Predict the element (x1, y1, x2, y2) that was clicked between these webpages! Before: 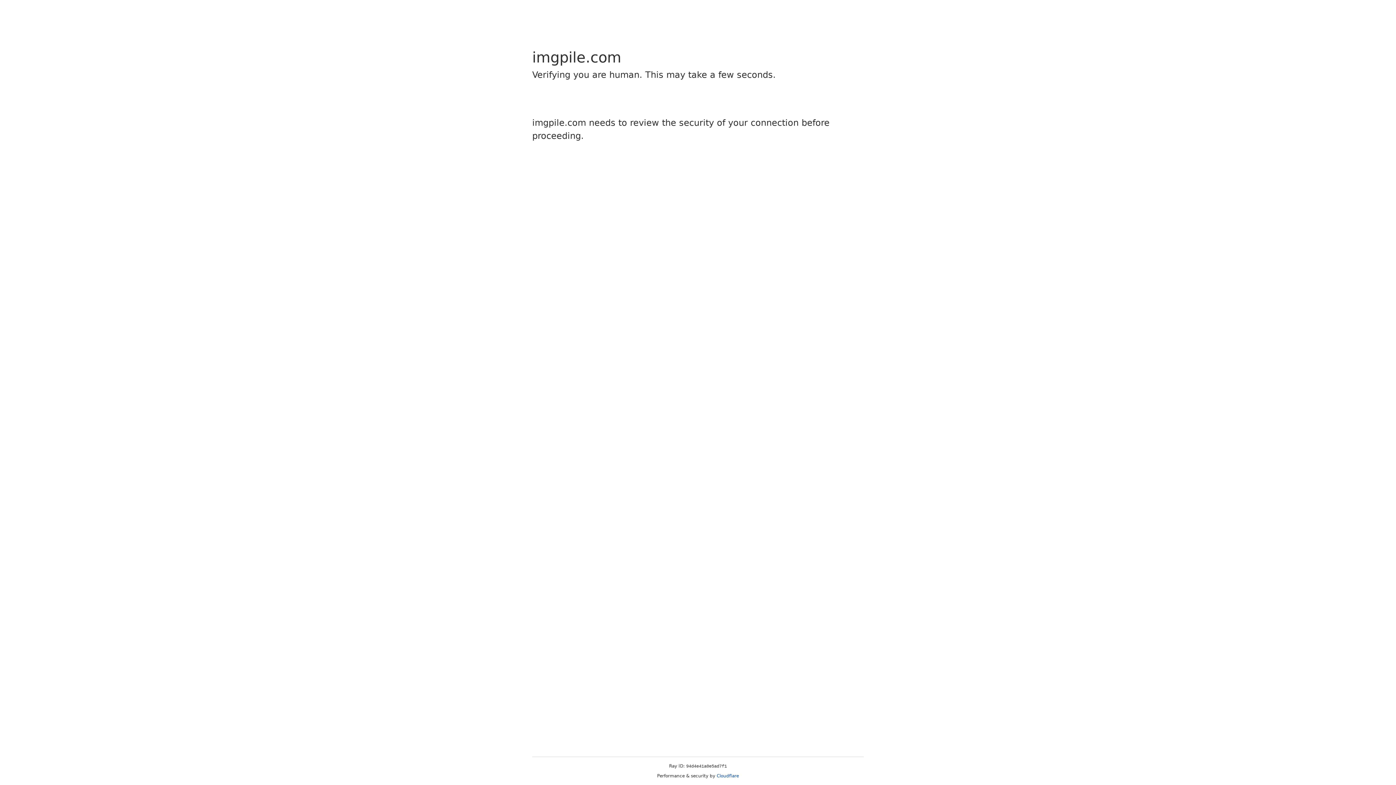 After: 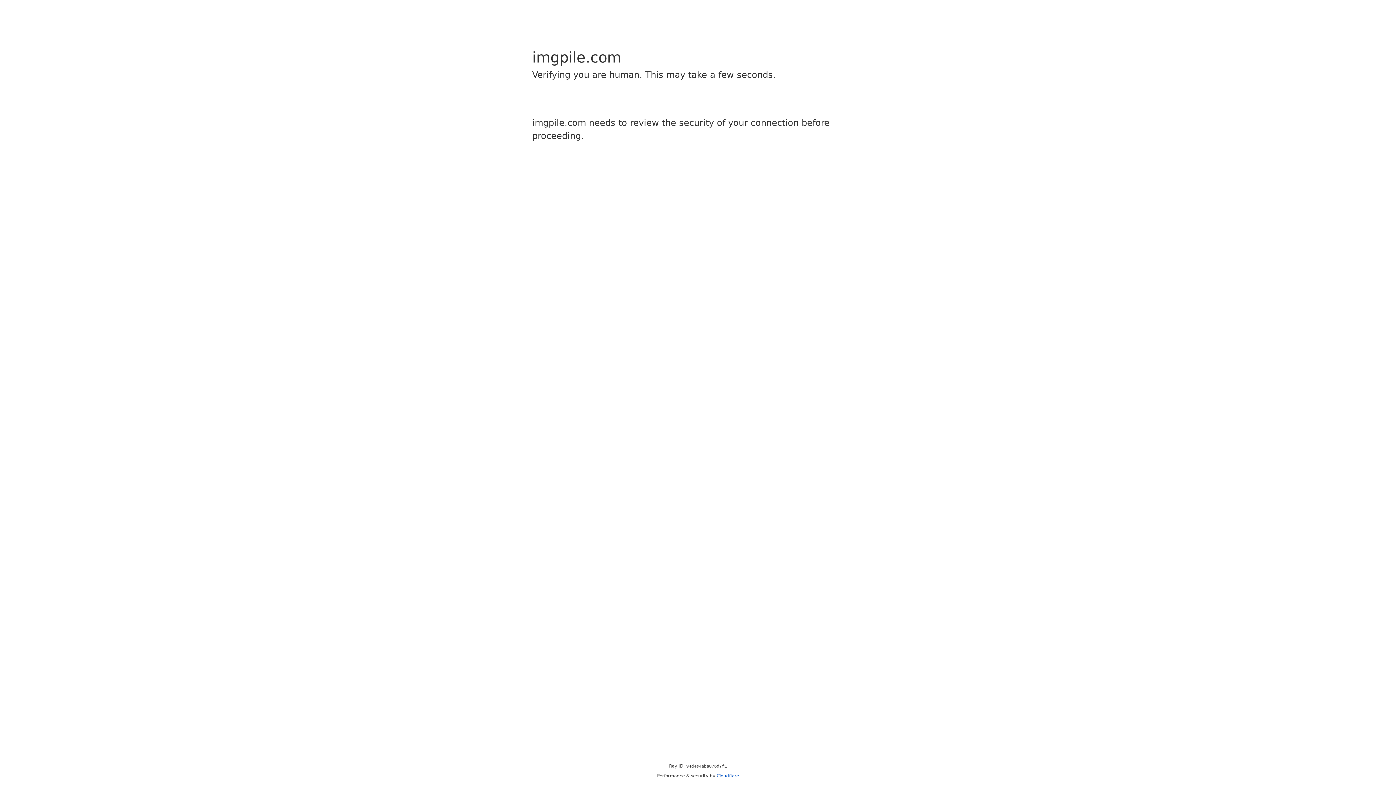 Action: bbox: (716, 773, 739, 778) label: Cloudflare